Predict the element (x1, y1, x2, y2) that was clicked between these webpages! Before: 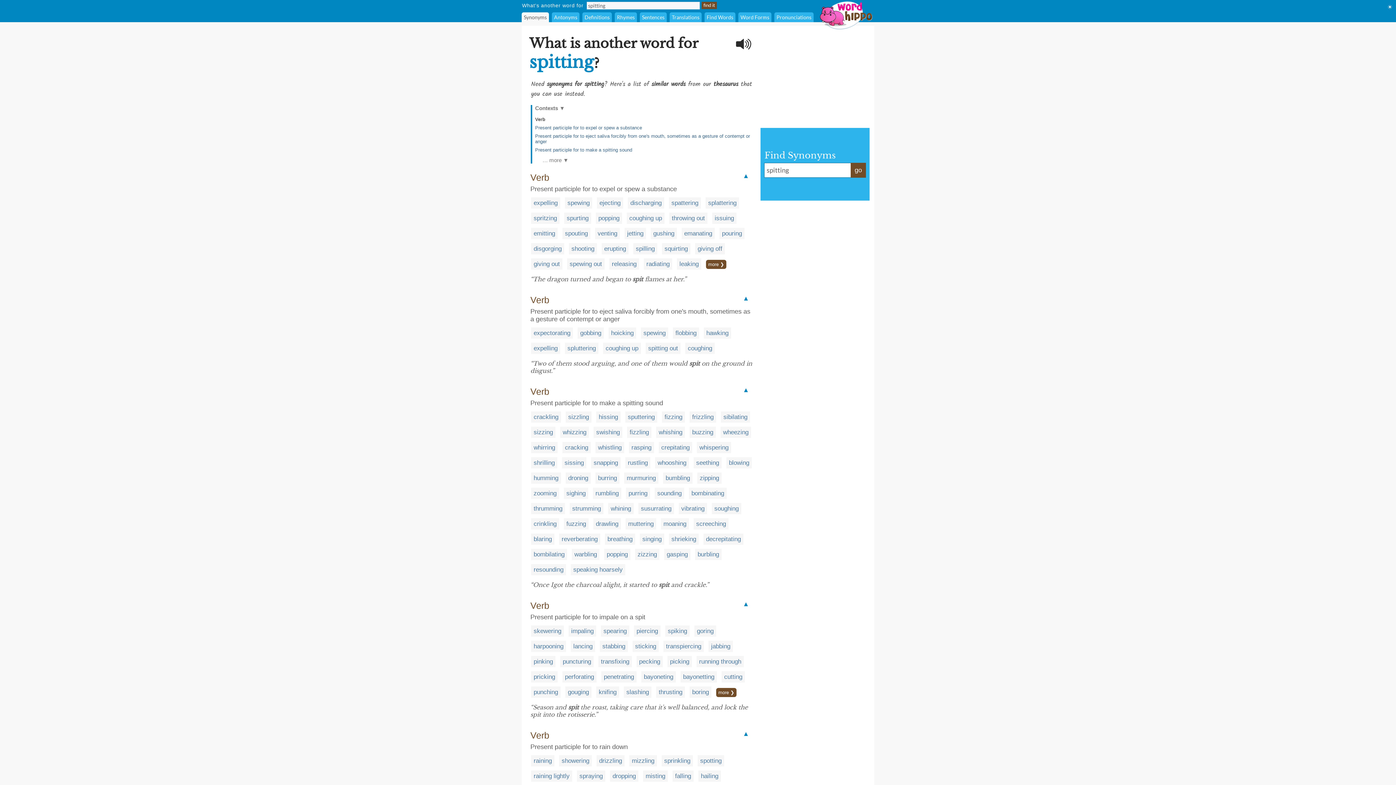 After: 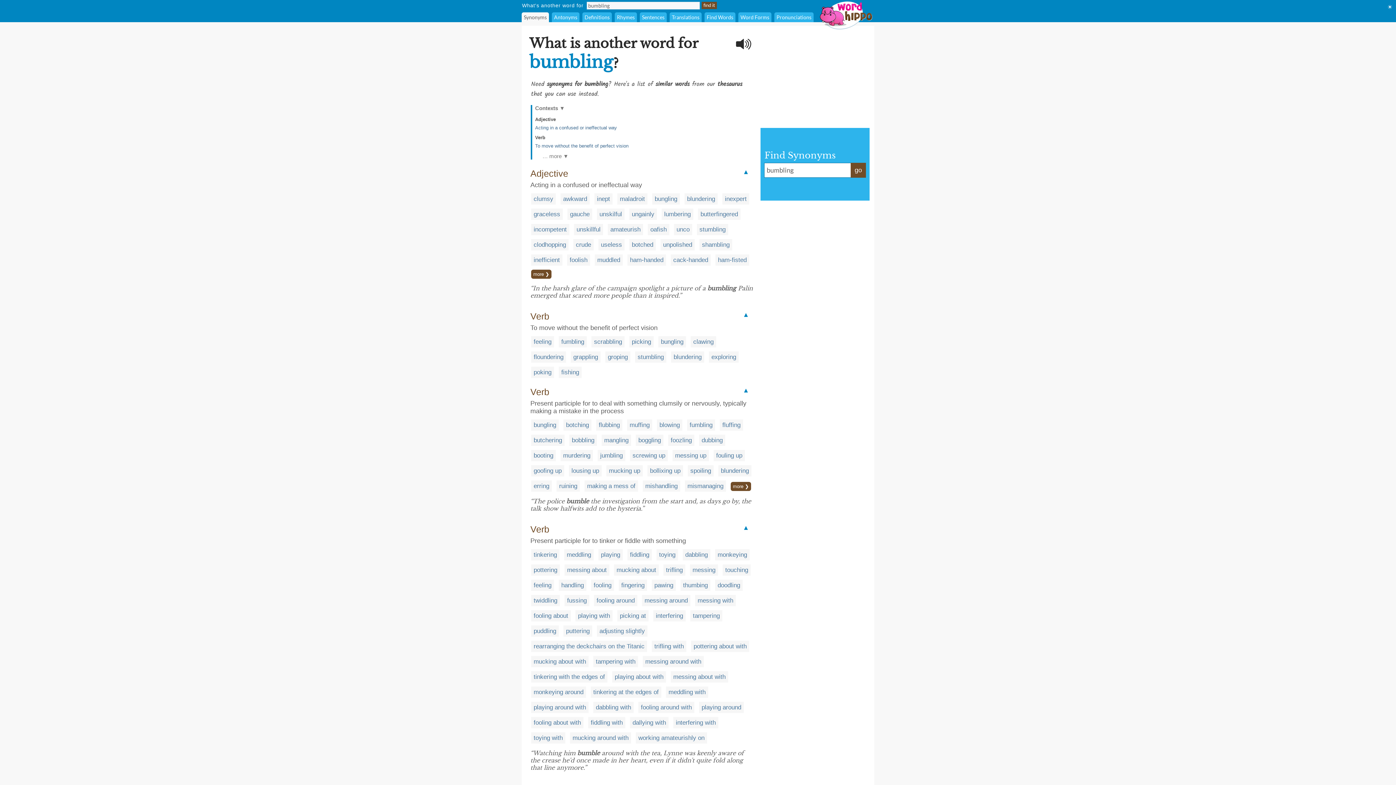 Action: label: bumbling bbox: (665, 474, 690, 481)